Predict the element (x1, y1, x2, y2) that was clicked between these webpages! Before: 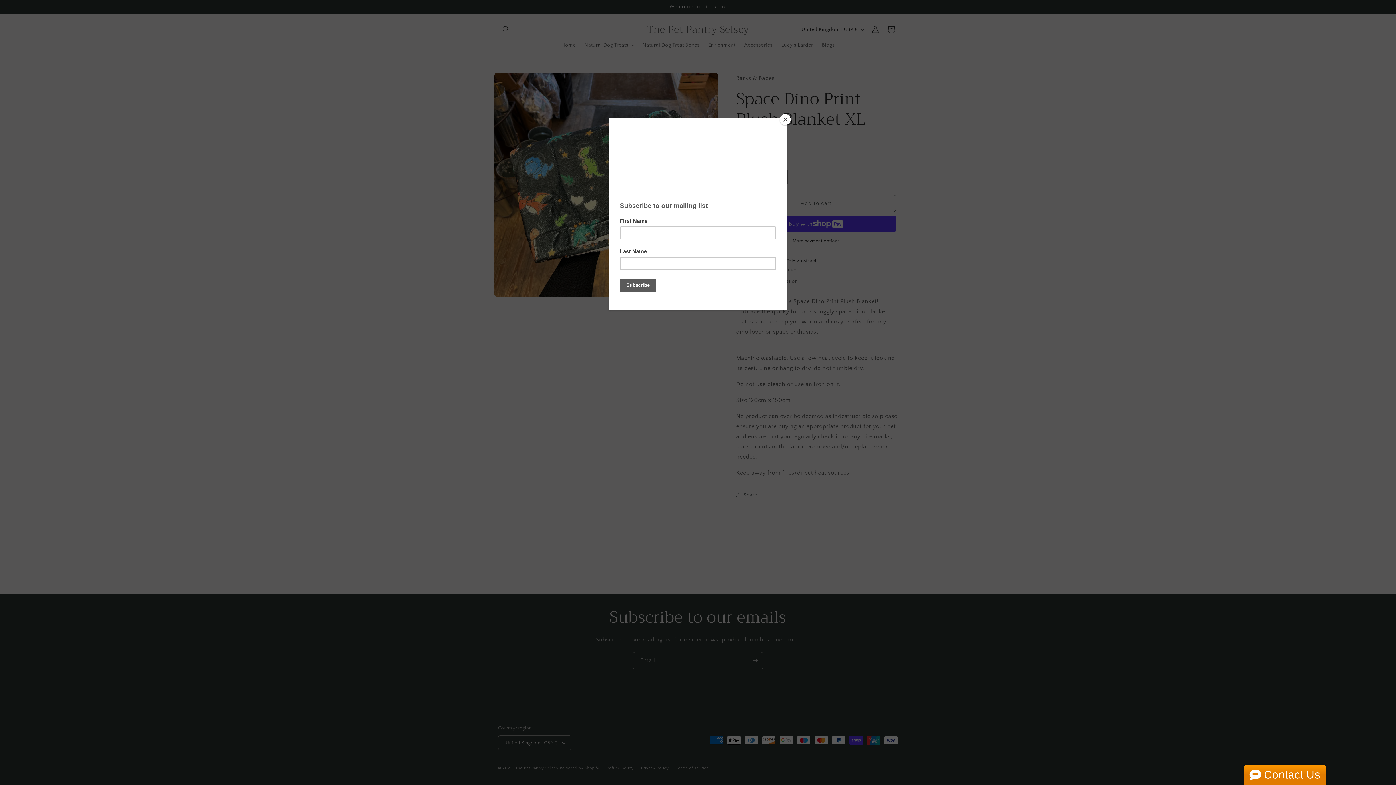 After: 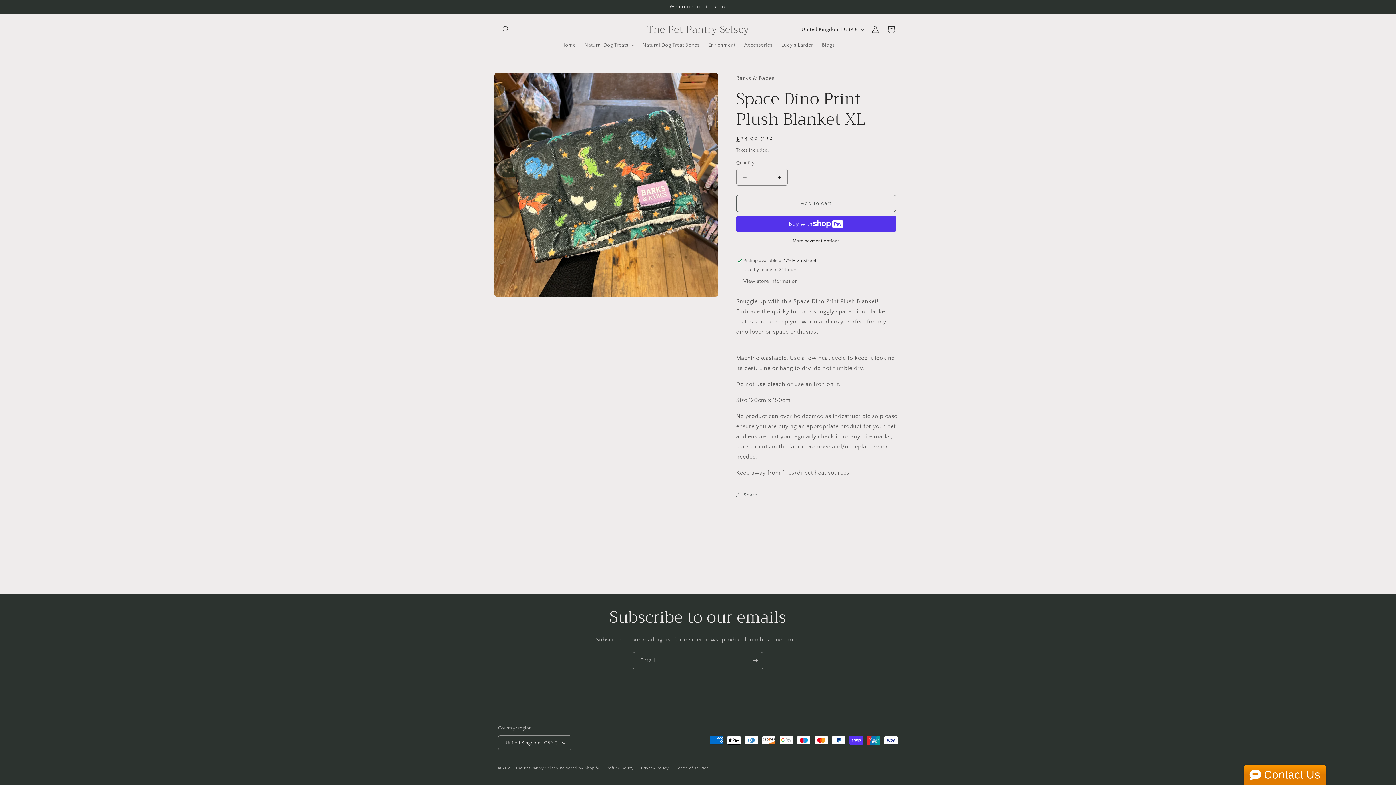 Action: bbox: (780, 114, 790, 125) label: Close